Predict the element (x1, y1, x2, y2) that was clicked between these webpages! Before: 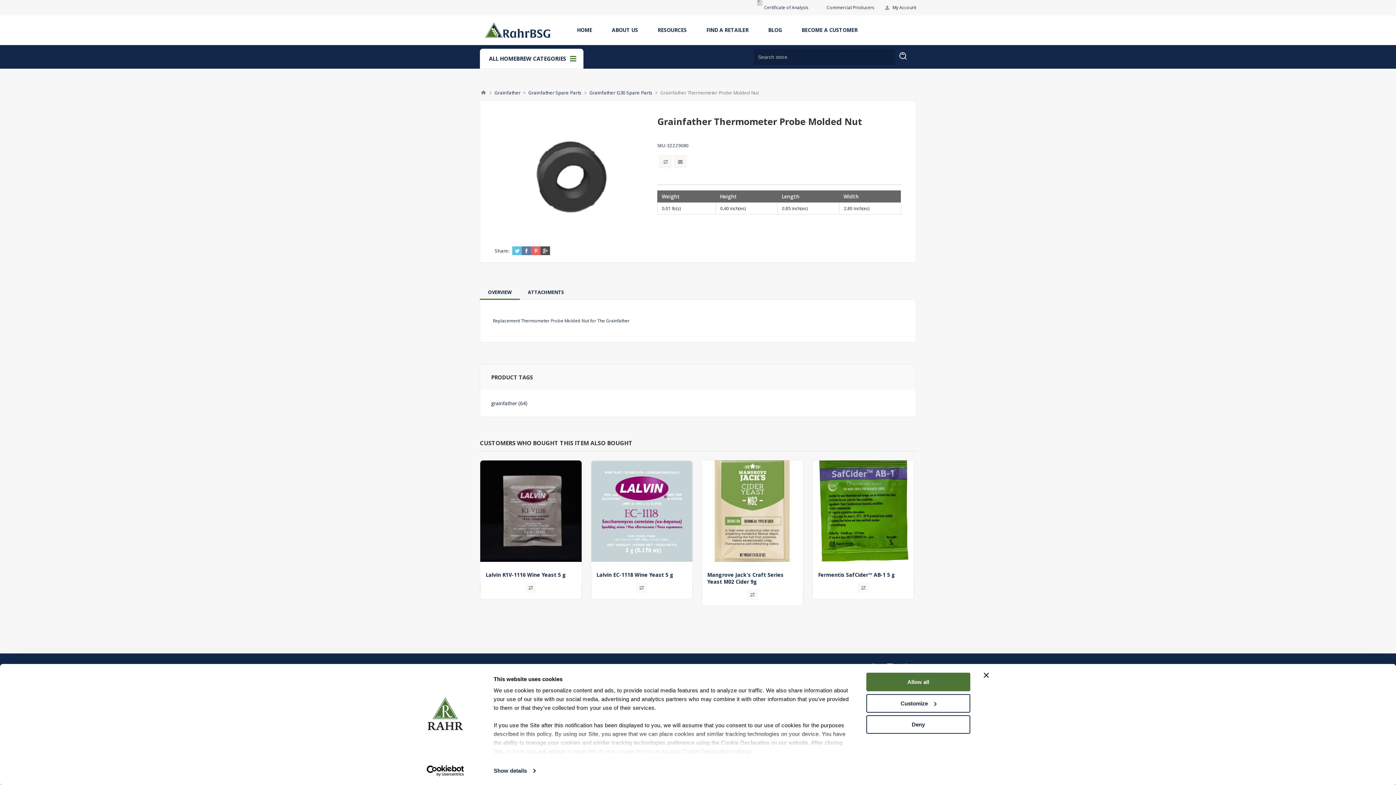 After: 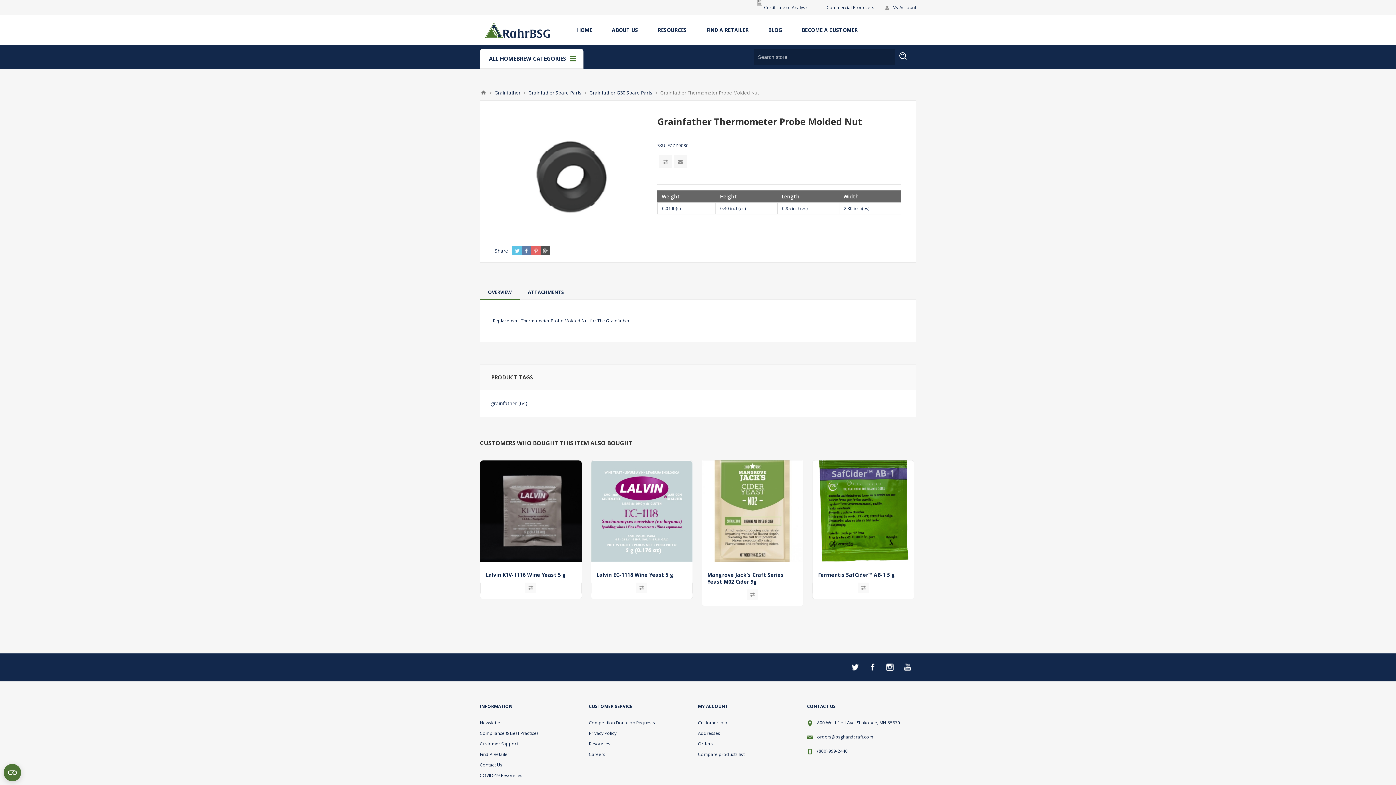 Action: bbox: (984, 673, 989, 678) label: Close banner